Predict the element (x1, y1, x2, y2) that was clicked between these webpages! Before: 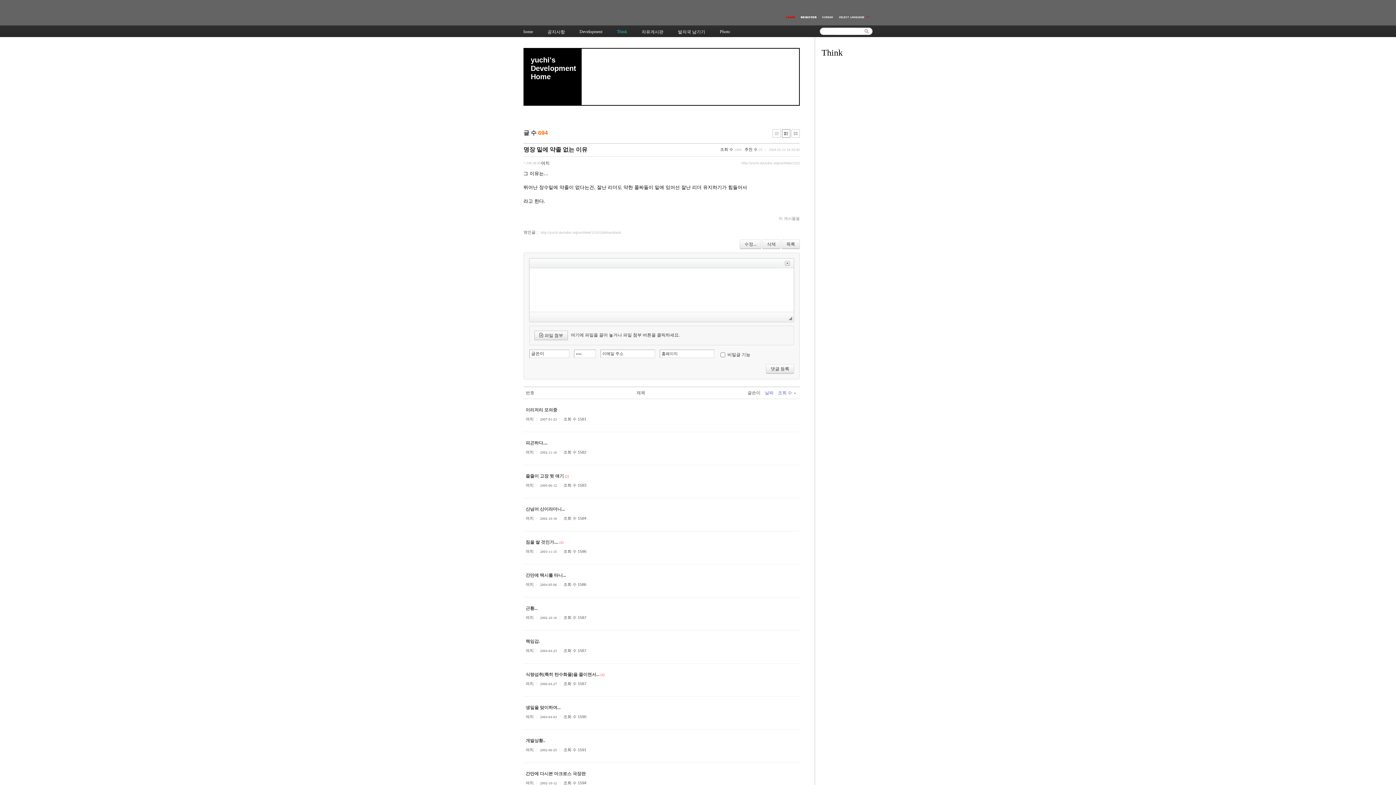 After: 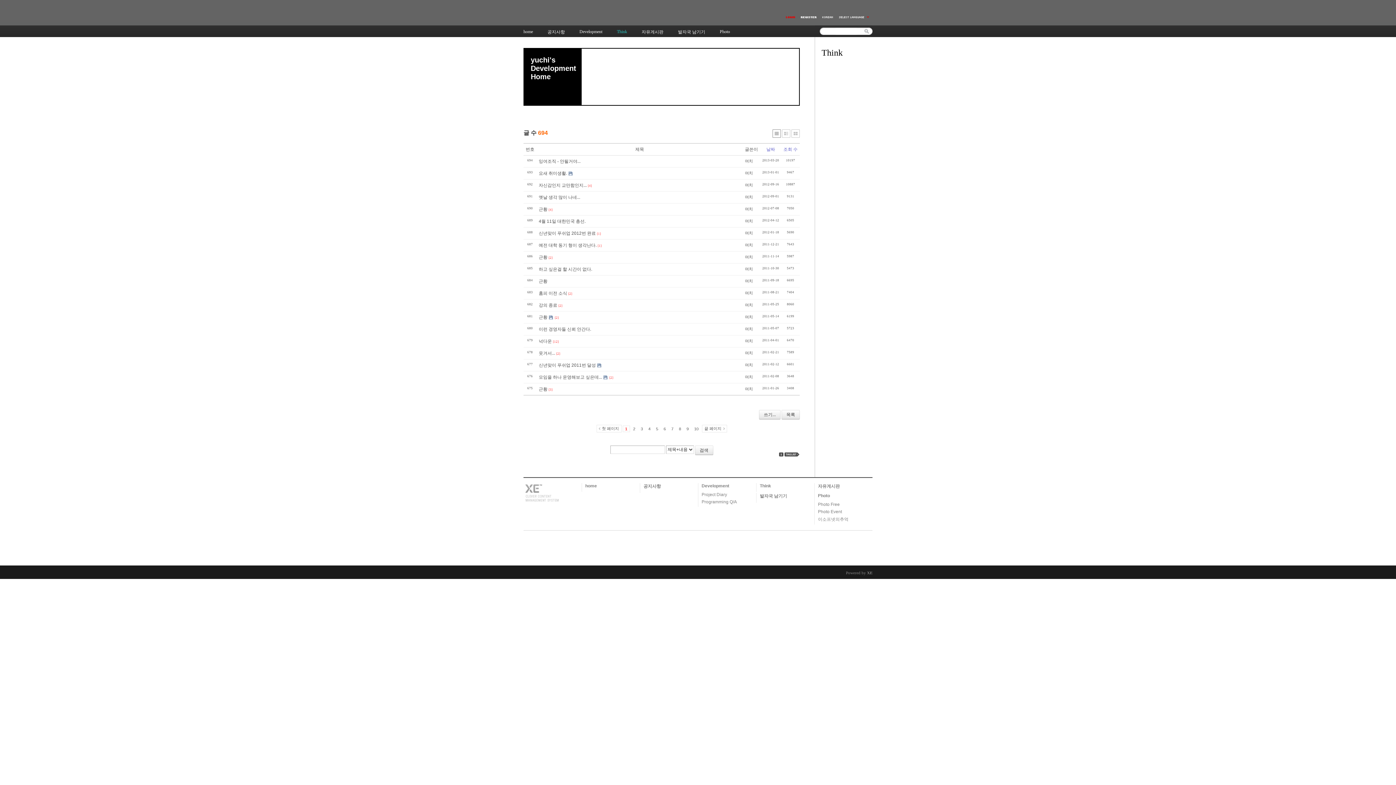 Action: label: Think bbox: (617, 25, 627, 37)